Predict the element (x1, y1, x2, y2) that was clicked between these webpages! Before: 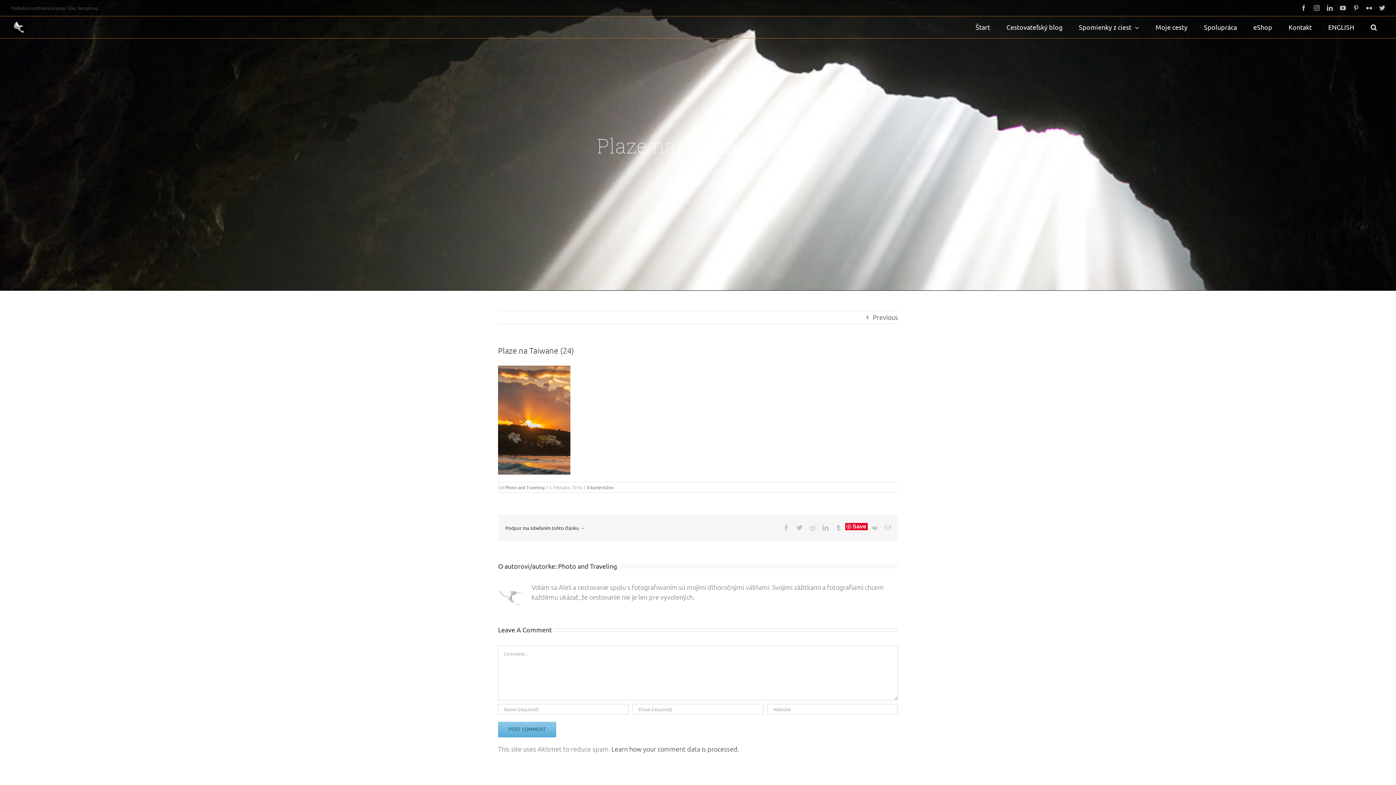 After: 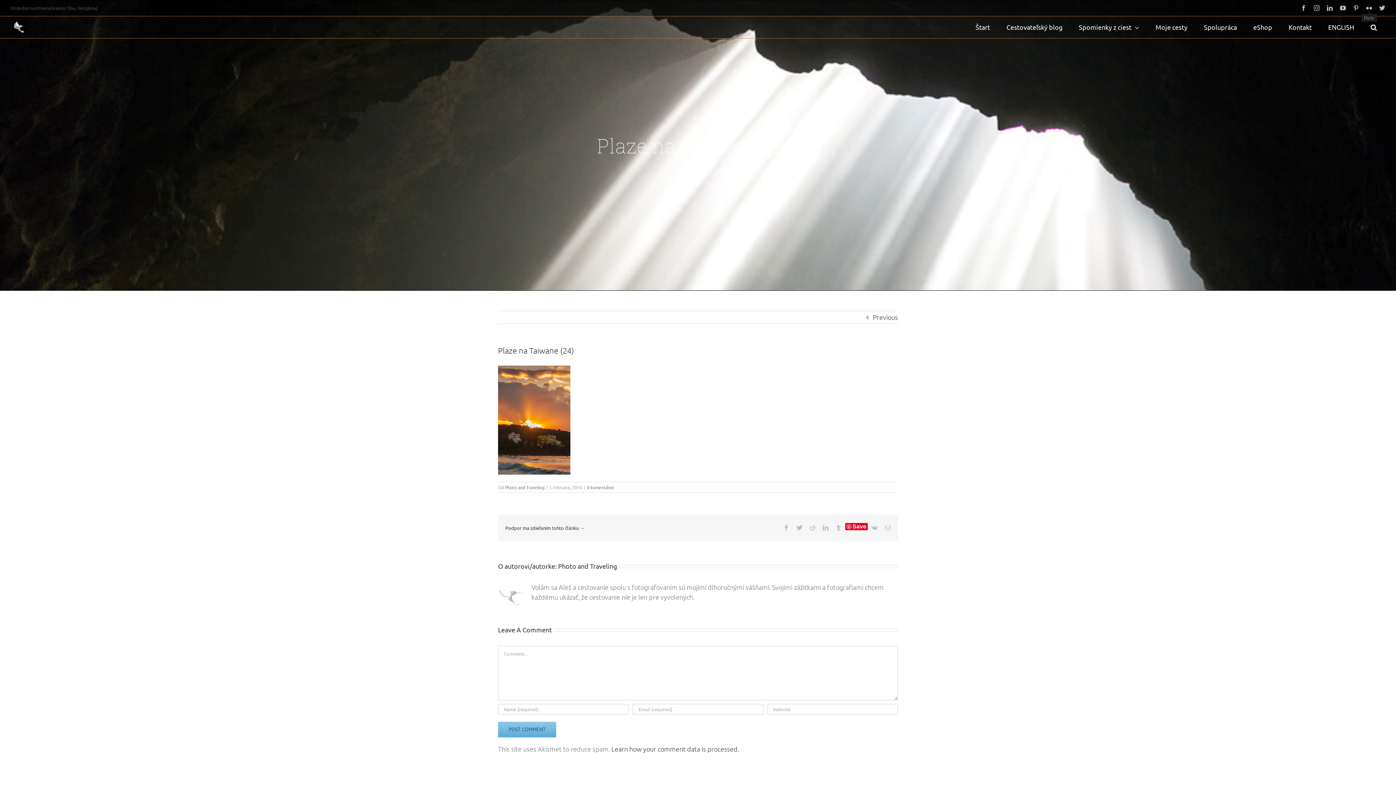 Action: label: Flickr bbox: (1366, 5, 1372, 10)